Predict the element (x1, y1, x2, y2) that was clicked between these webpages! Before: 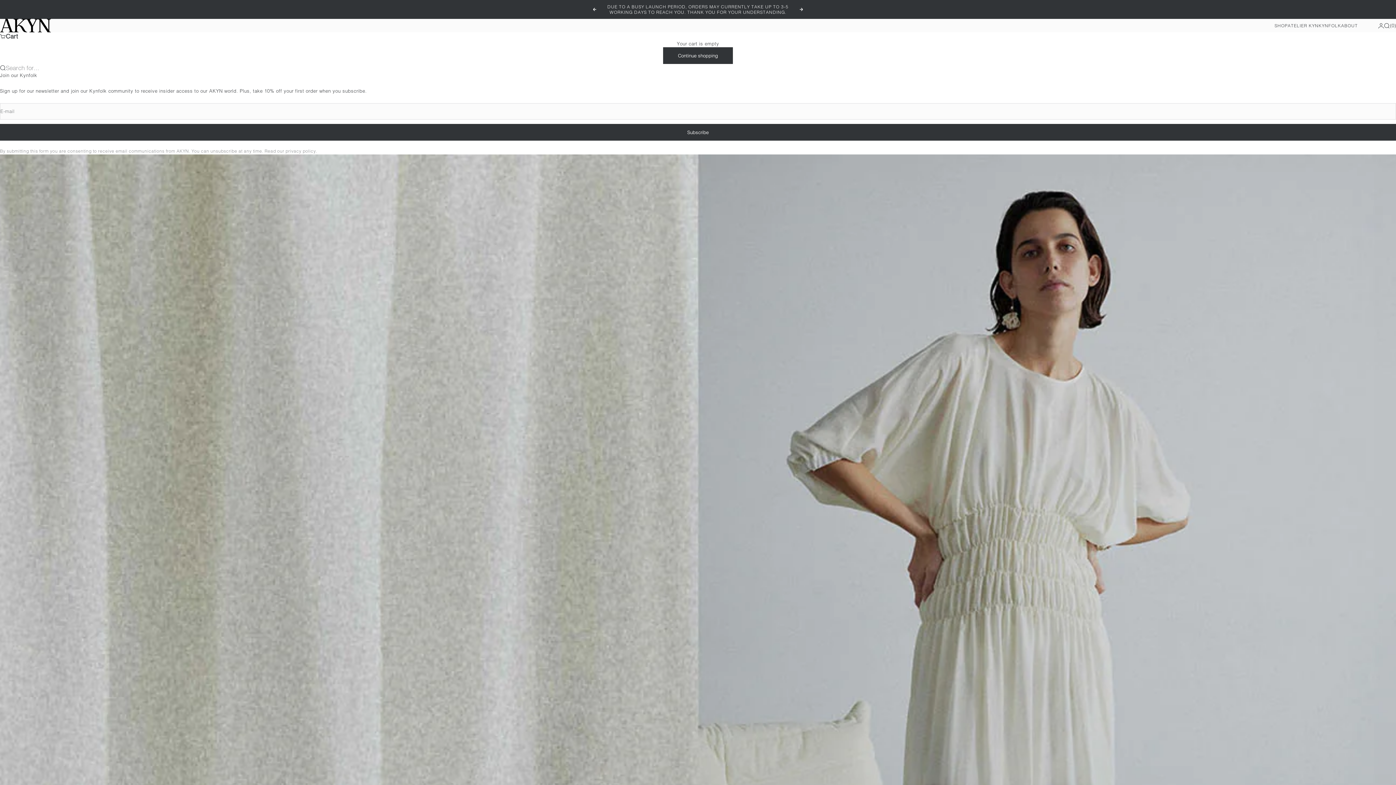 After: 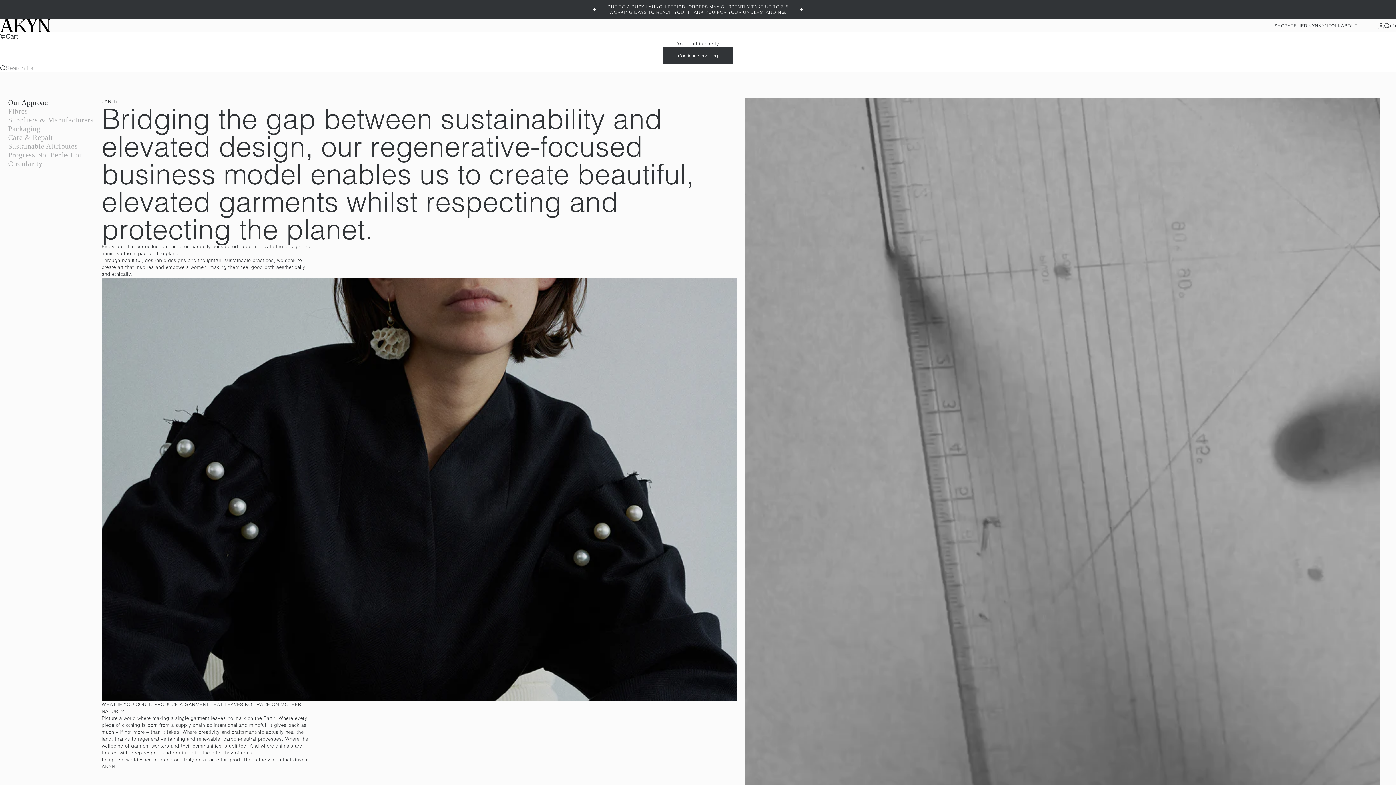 Action: label: ATELIER KYN bbox: (1288, 23, 1318, 28)